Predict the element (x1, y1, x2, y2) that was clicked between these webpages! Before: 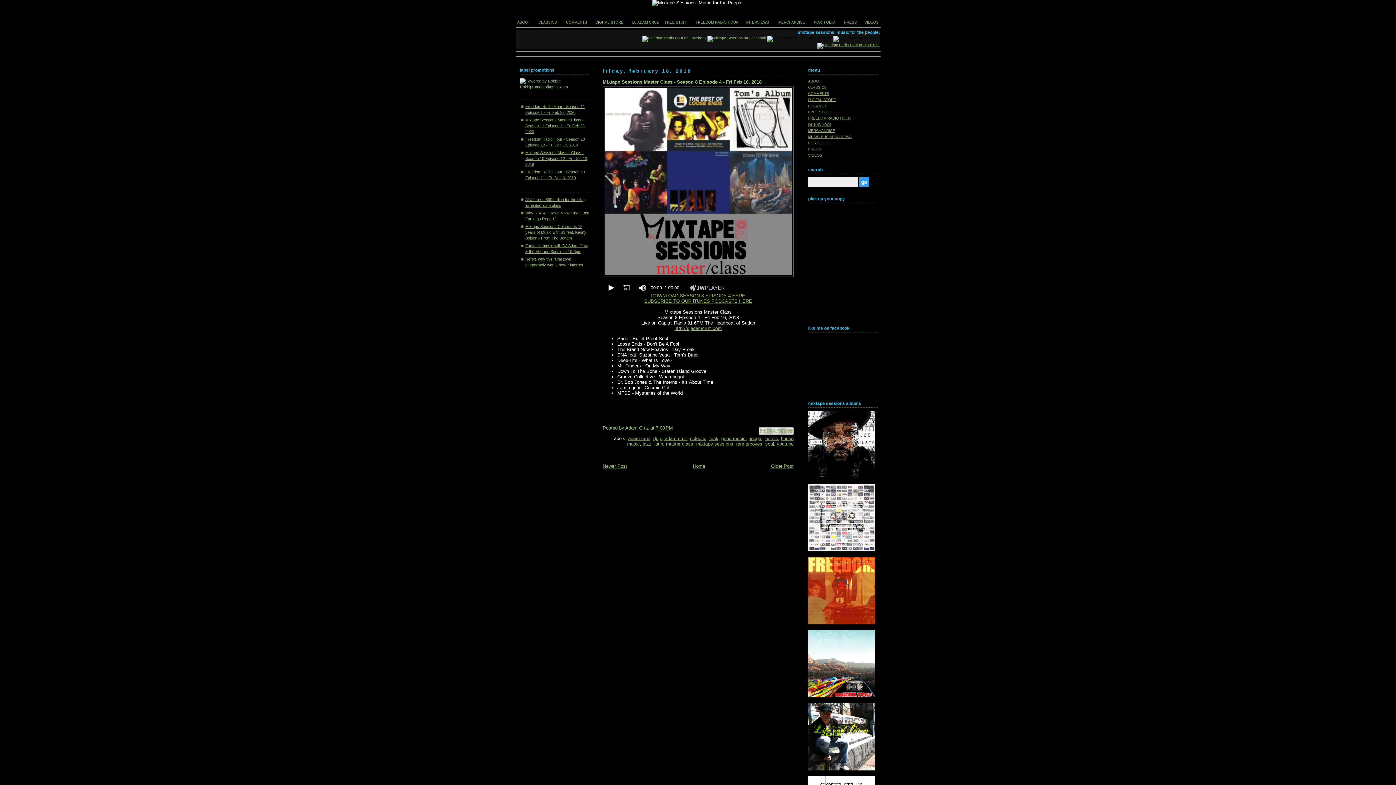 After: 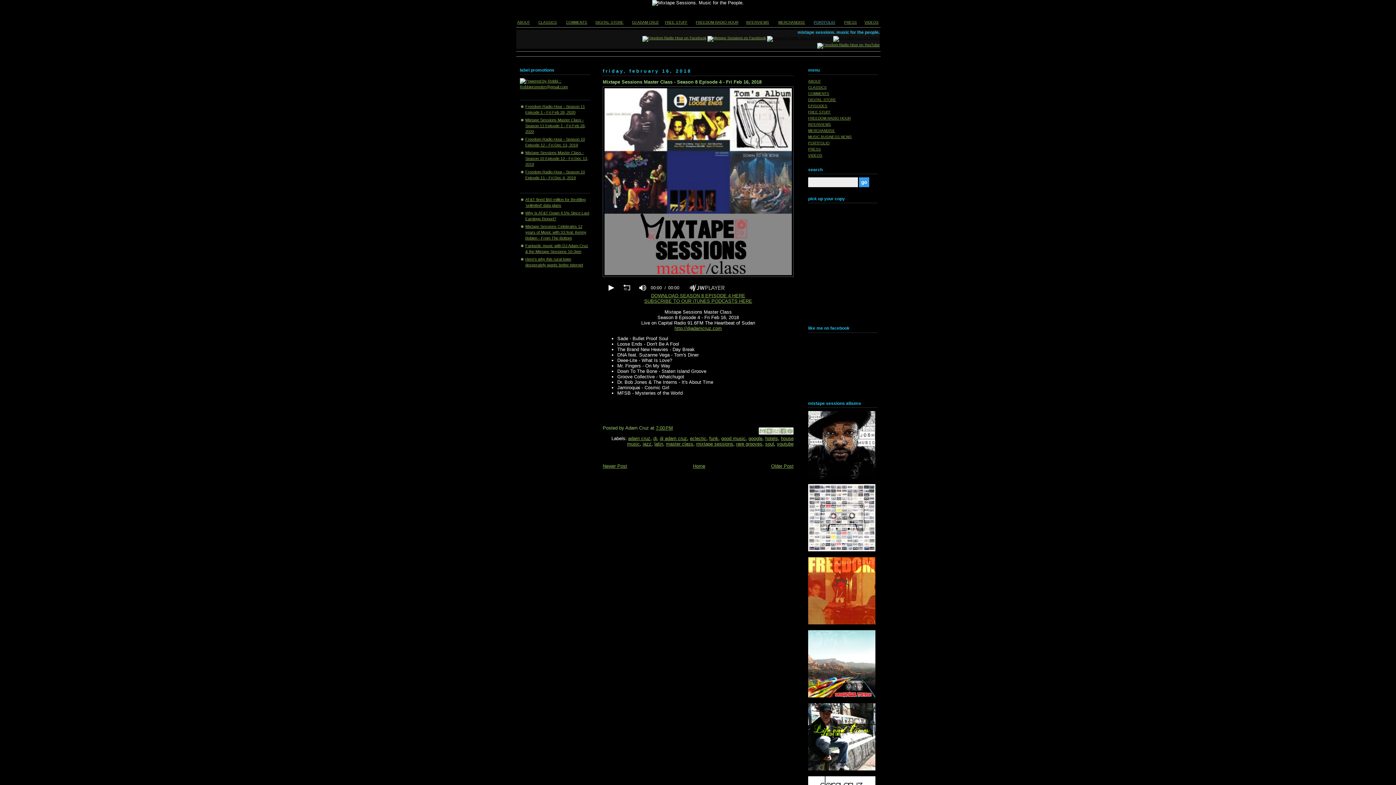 Action: bbox: (814, 20, 835, 24) label: PORTFOLIO